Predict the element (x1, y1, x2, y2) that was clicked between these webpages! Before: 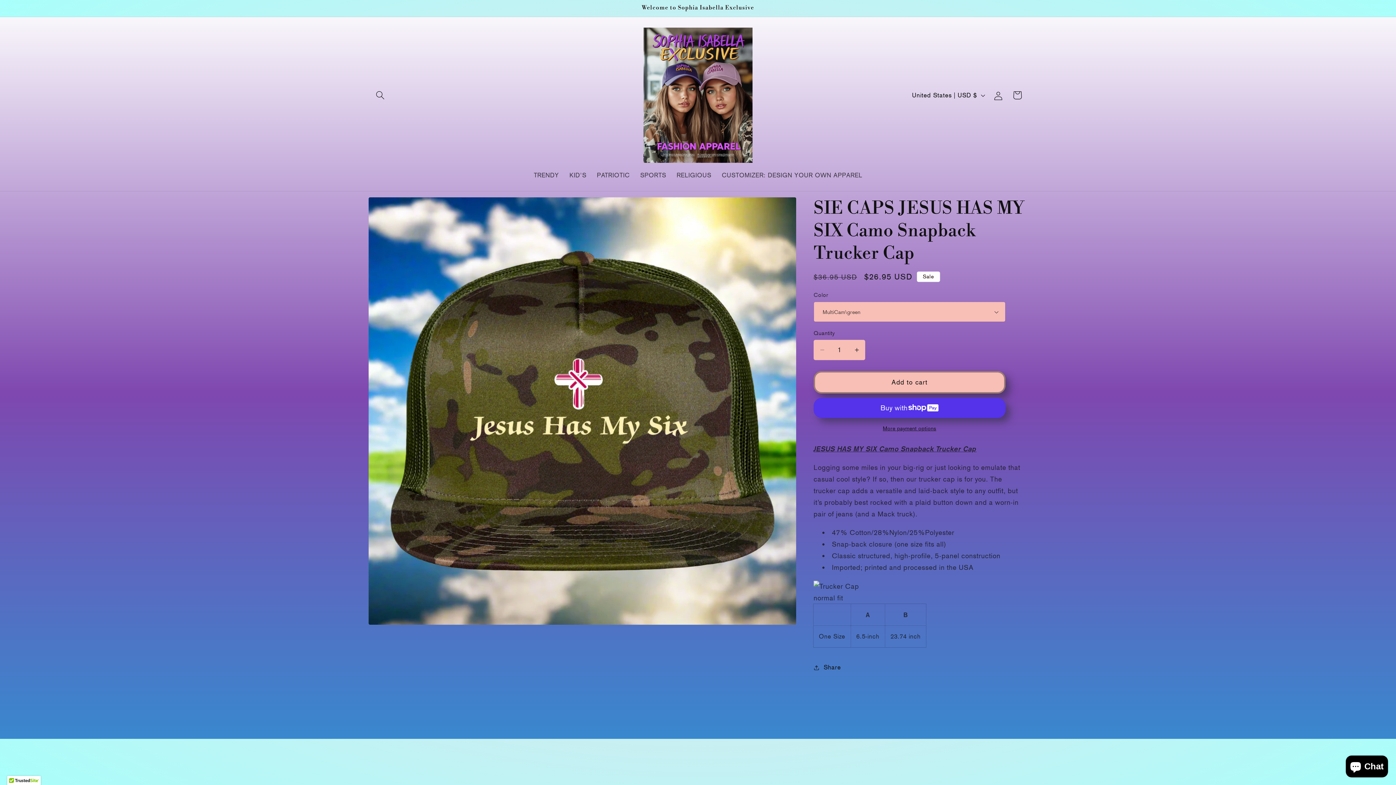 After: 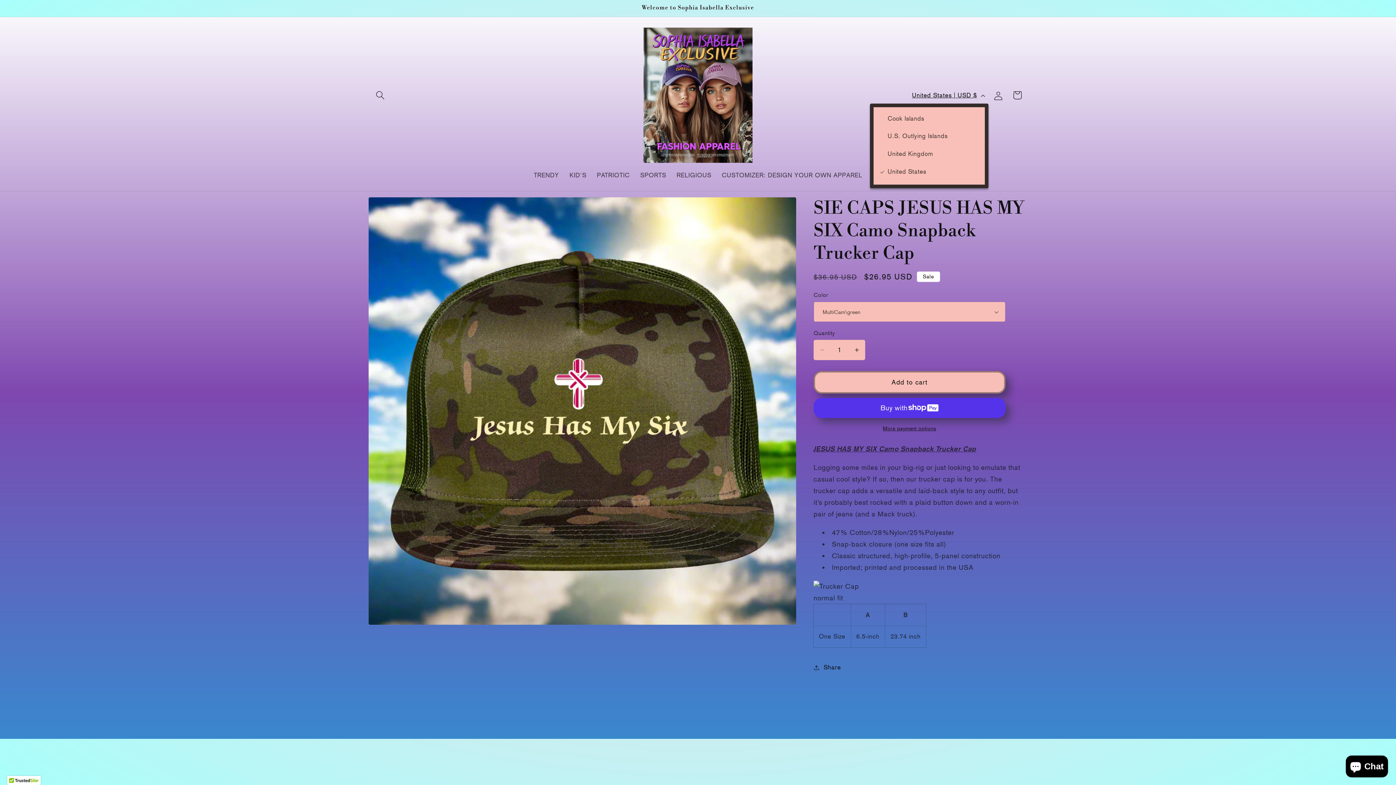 Action: label: United States | USD $ bbox: (907, 86, 988, 103)